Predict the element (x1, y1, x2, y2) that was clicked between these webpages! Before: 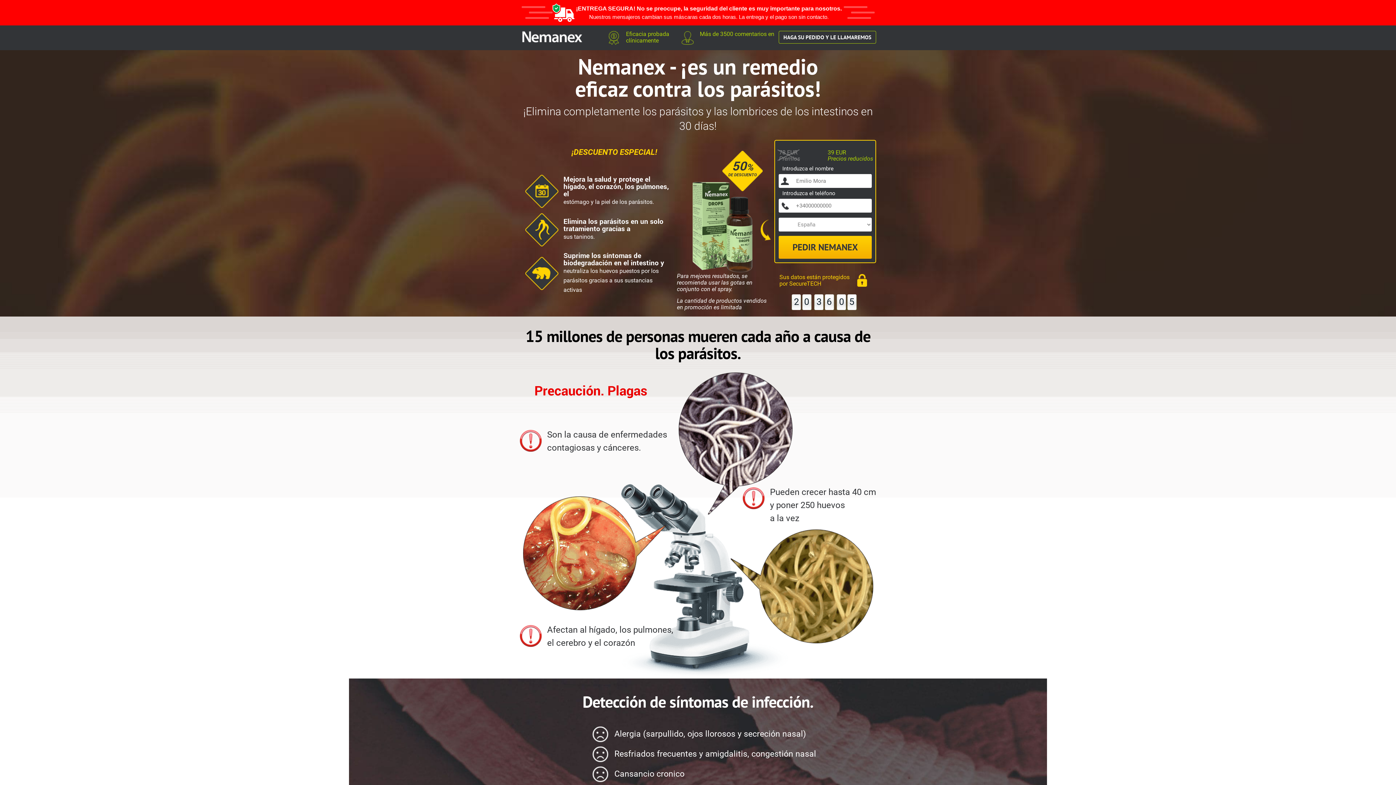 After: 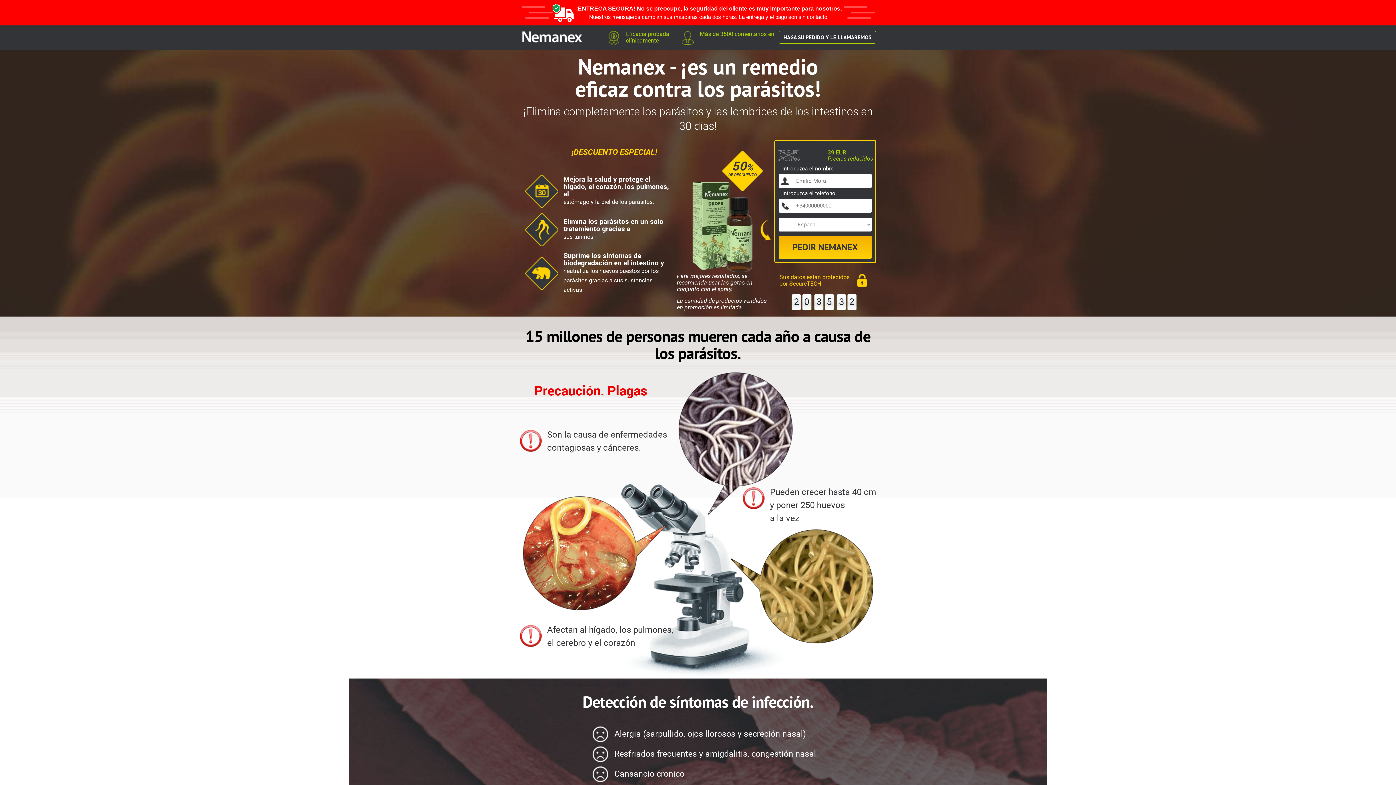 Action: label: PEDIR NEMANEX bbox: (778, 235, 872, 258)